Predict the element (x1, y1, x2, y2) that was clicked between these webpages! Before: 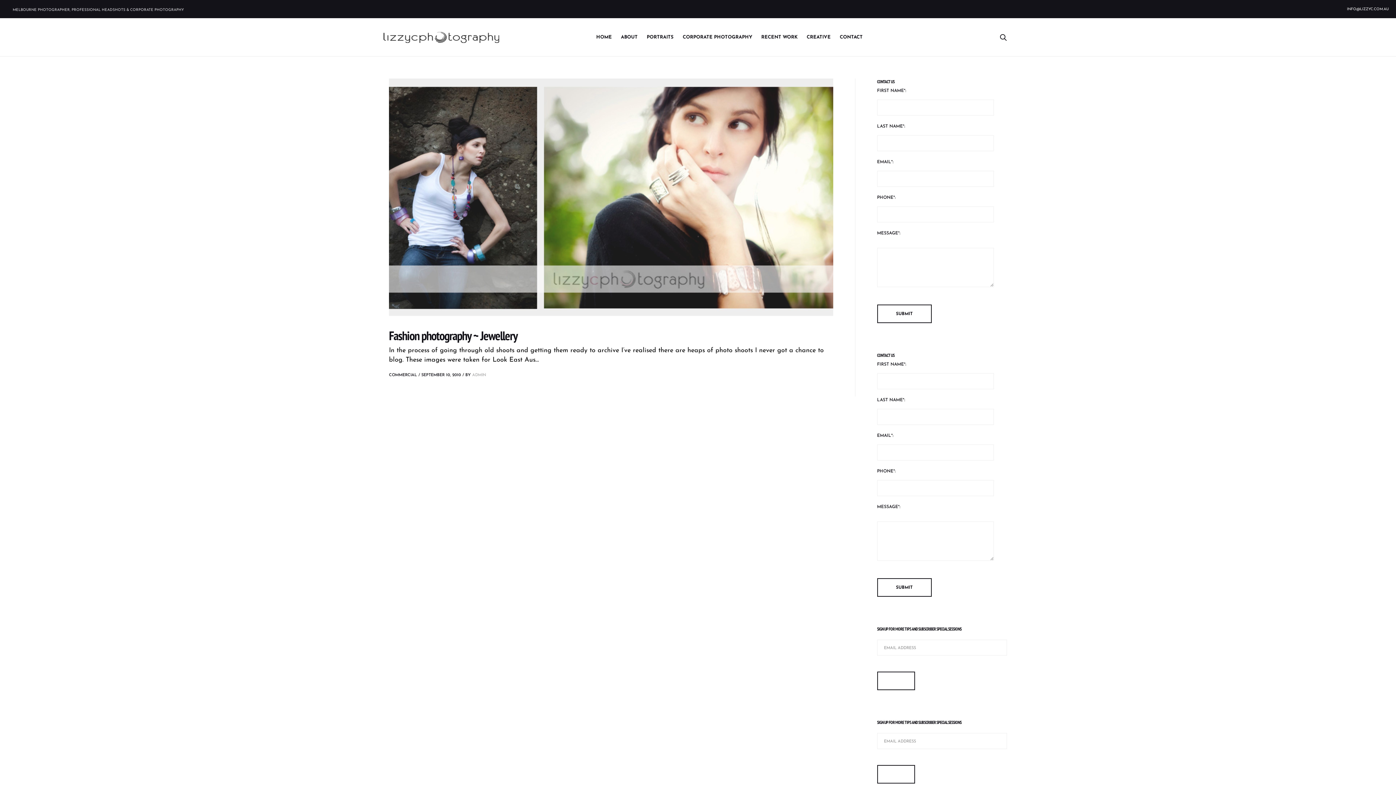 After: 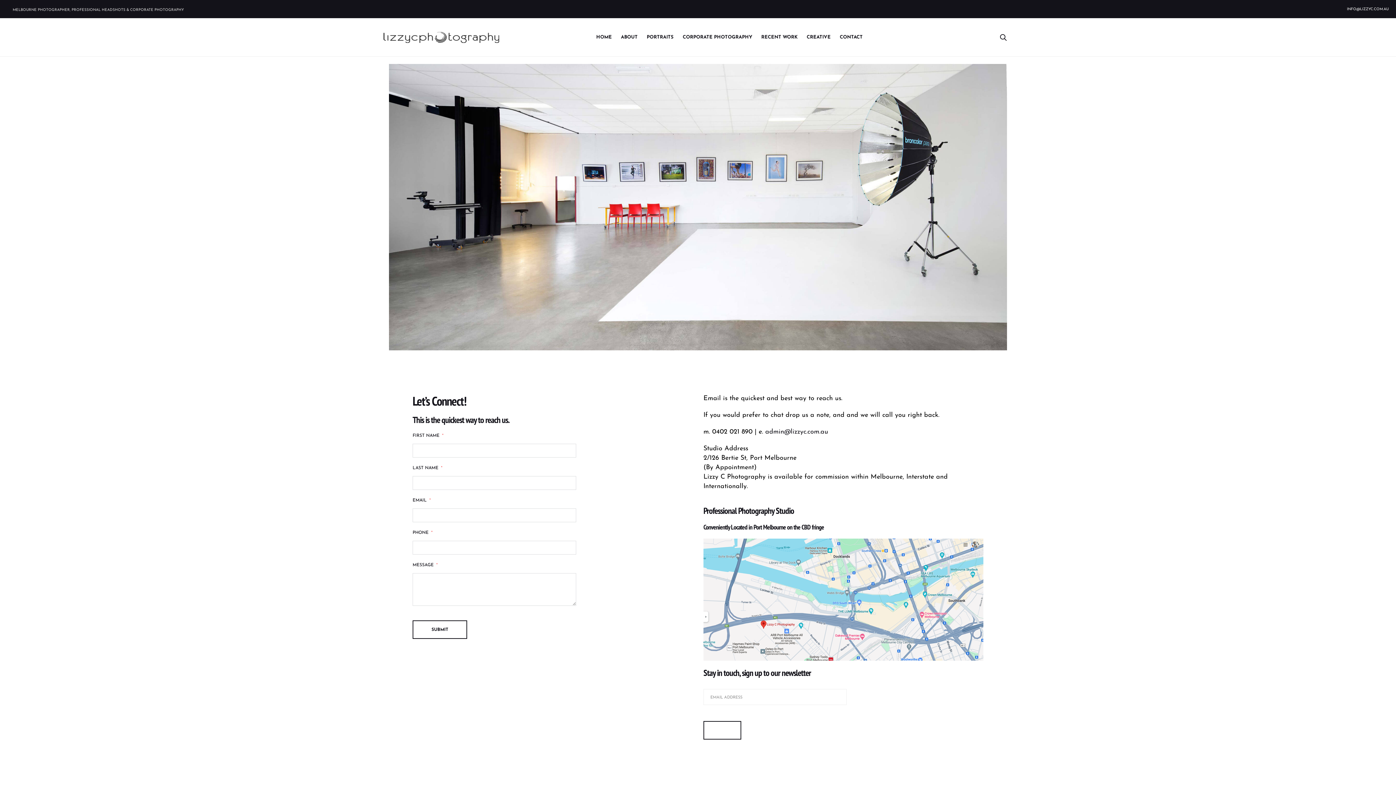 Action: label: CONTACT bbox: (840, 34, 862, 39)